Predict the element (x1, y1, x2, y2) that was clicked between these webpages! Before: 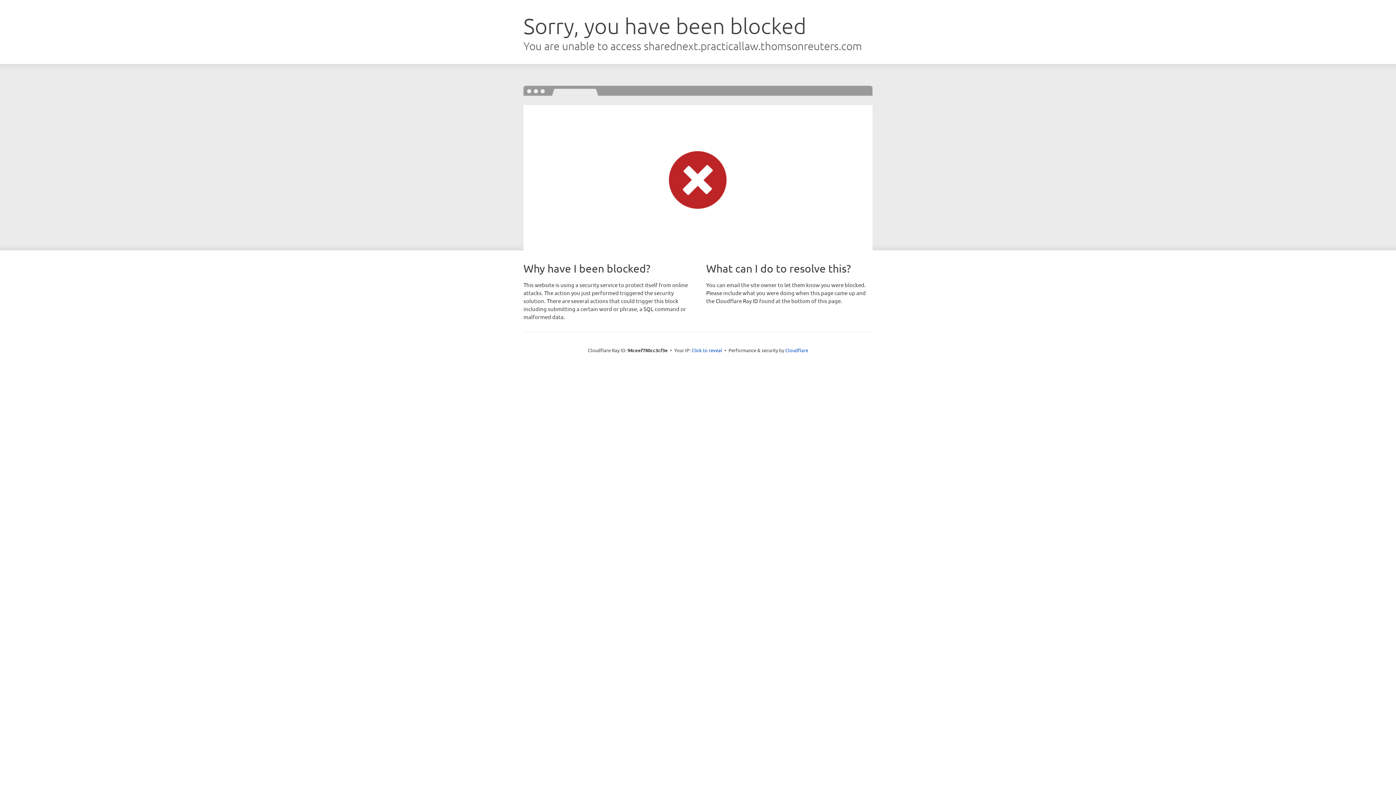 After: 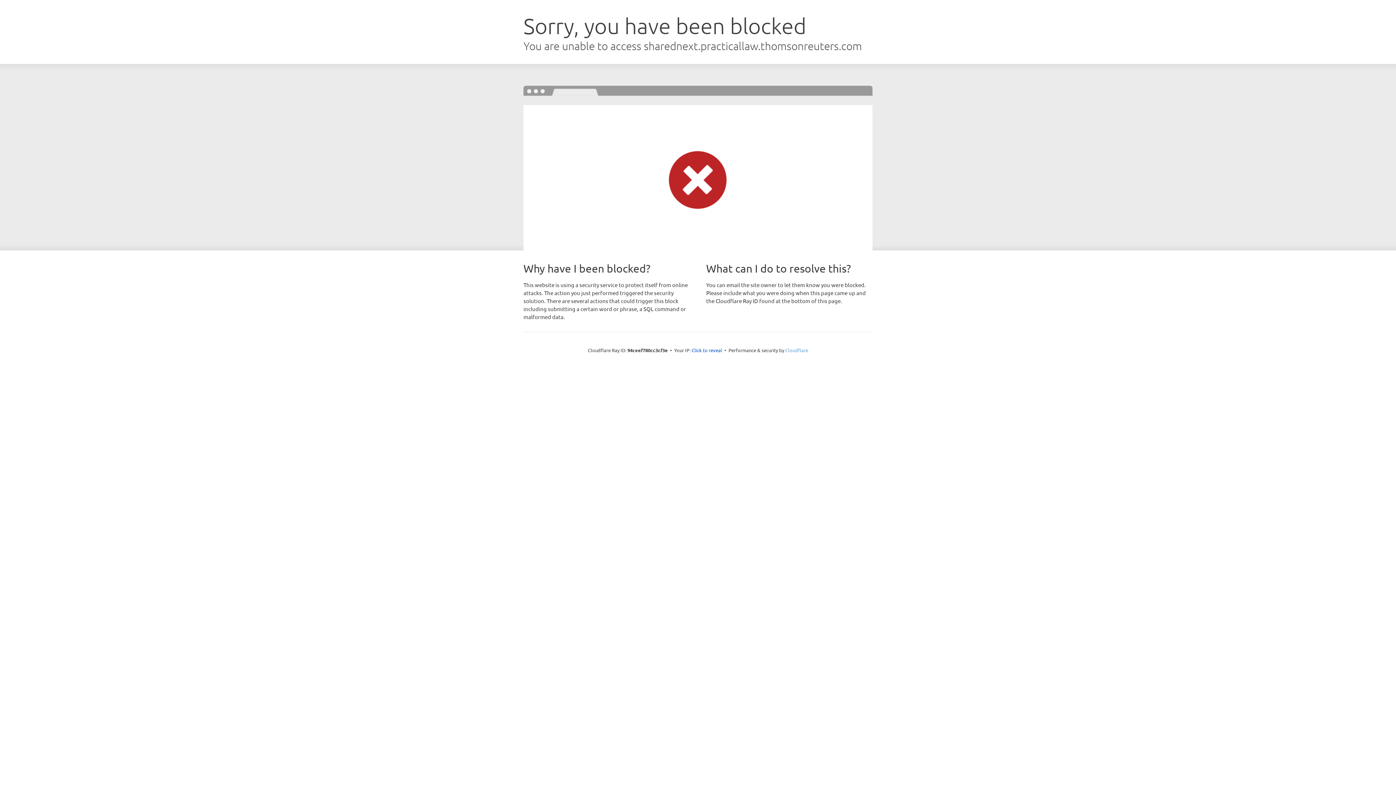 Action: label: Cloudflare bbox: (785, 347, 808, 353)